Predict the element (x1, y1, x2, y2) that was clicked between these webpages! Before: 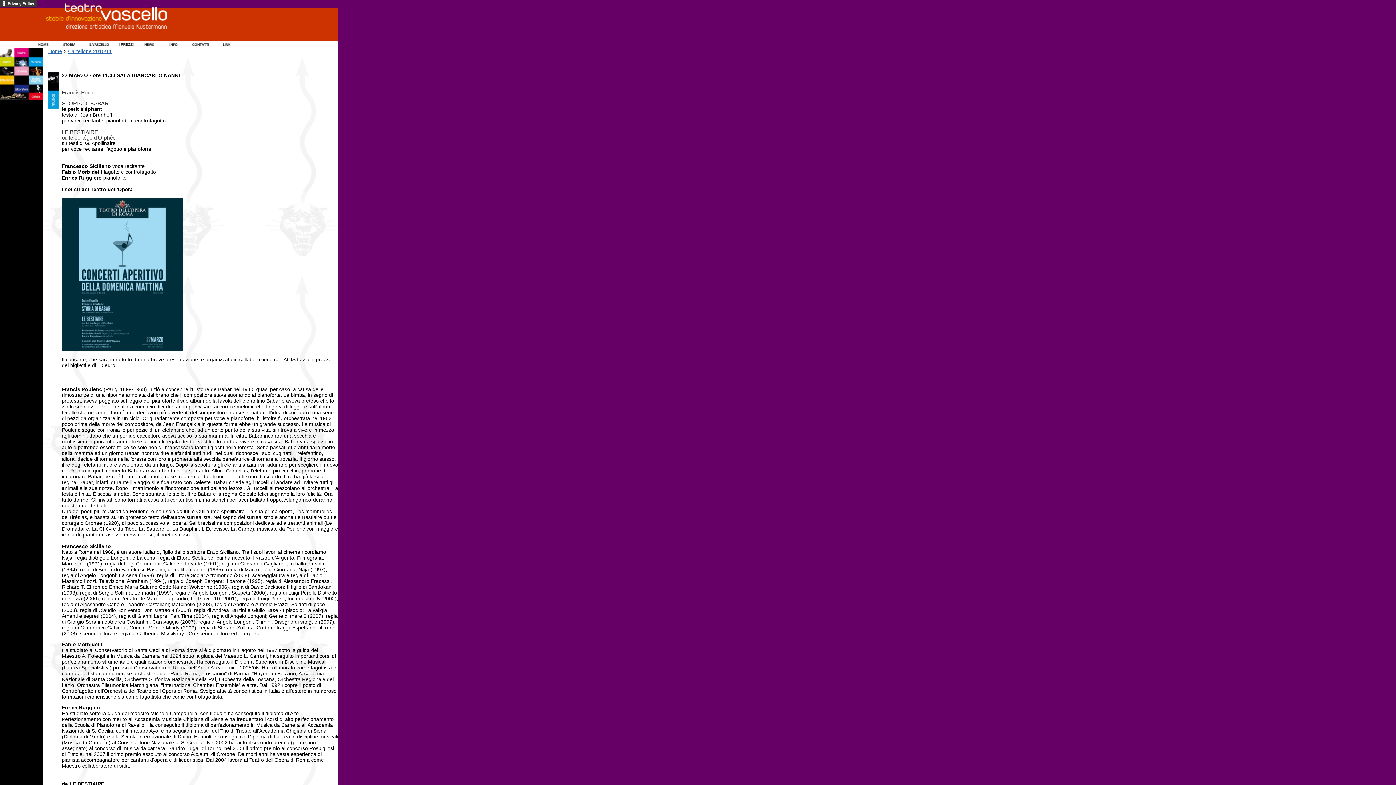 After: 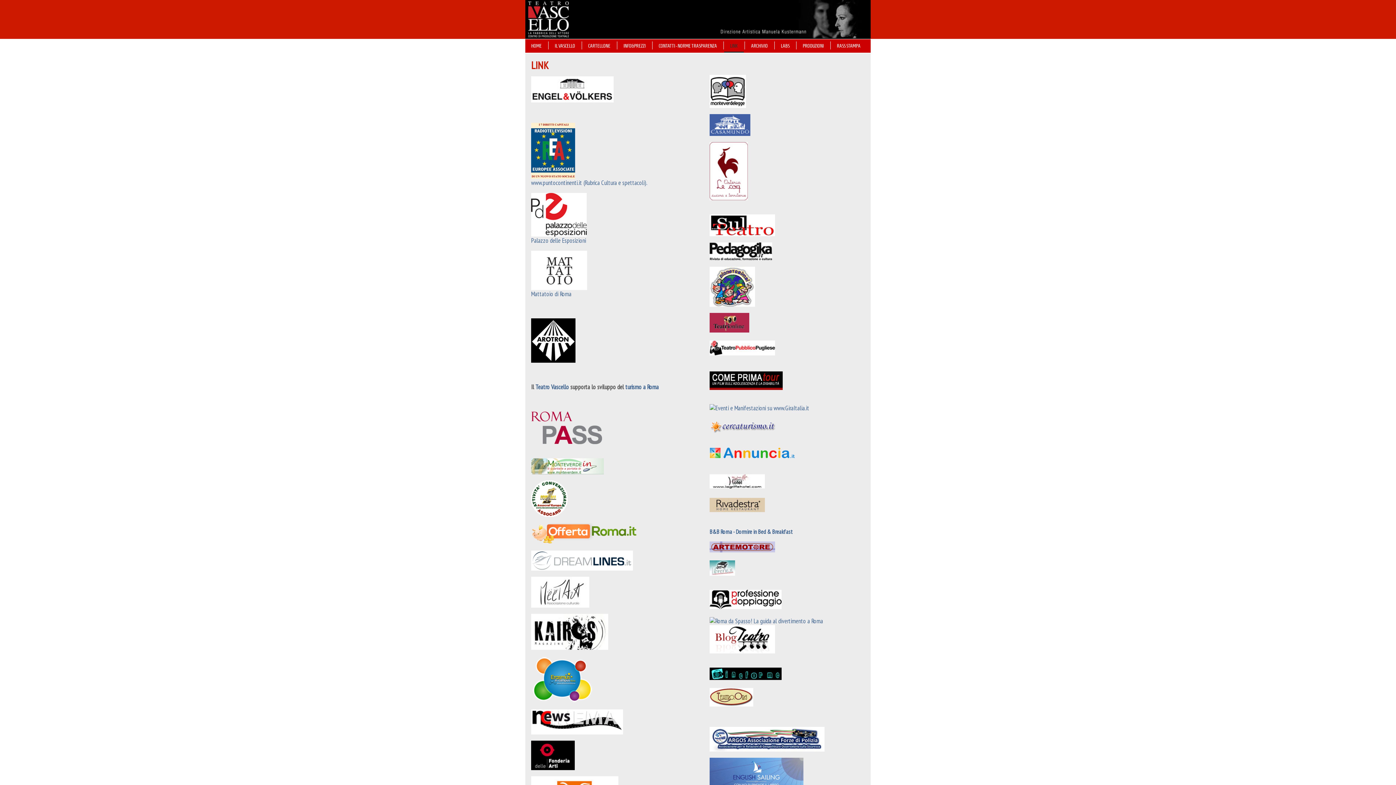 Action: bbox: (221, 42, 233, 49)